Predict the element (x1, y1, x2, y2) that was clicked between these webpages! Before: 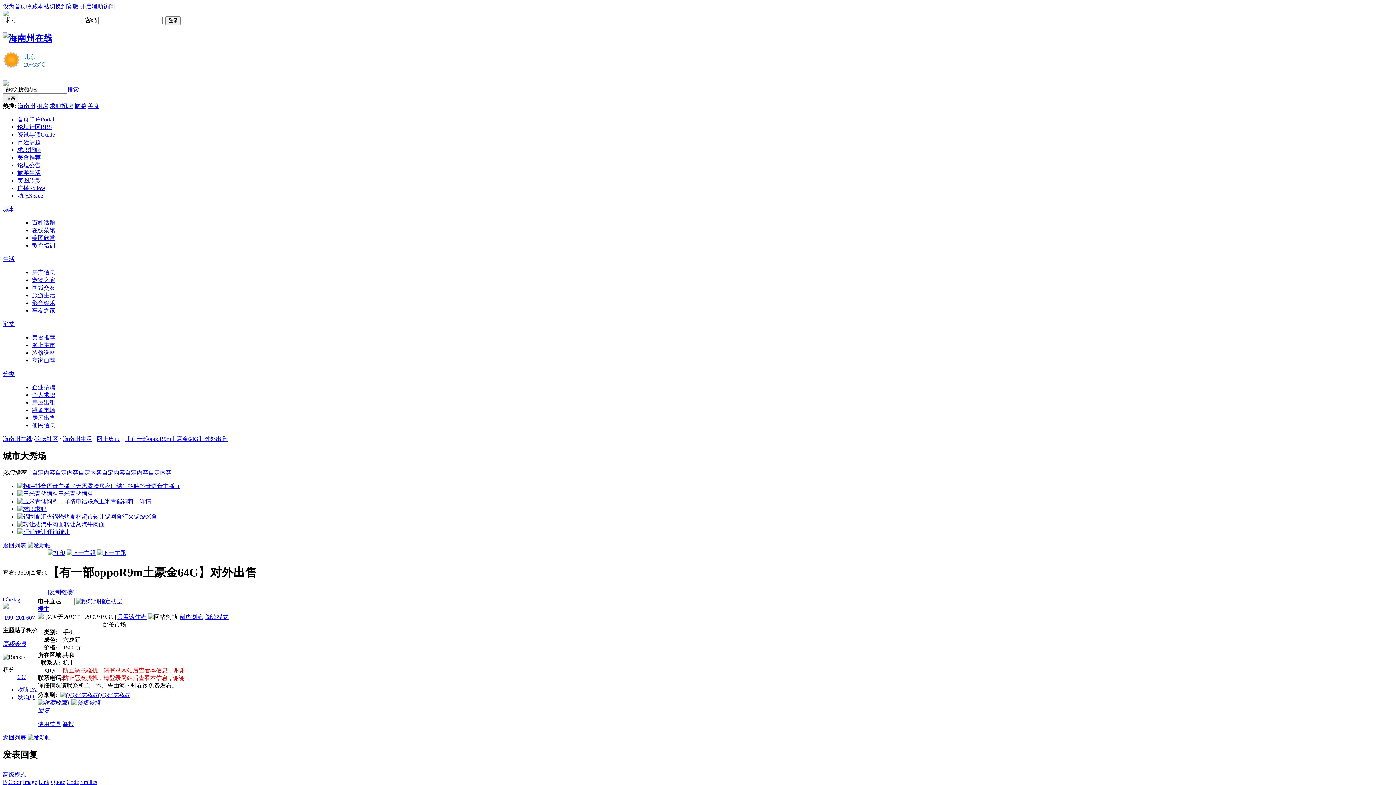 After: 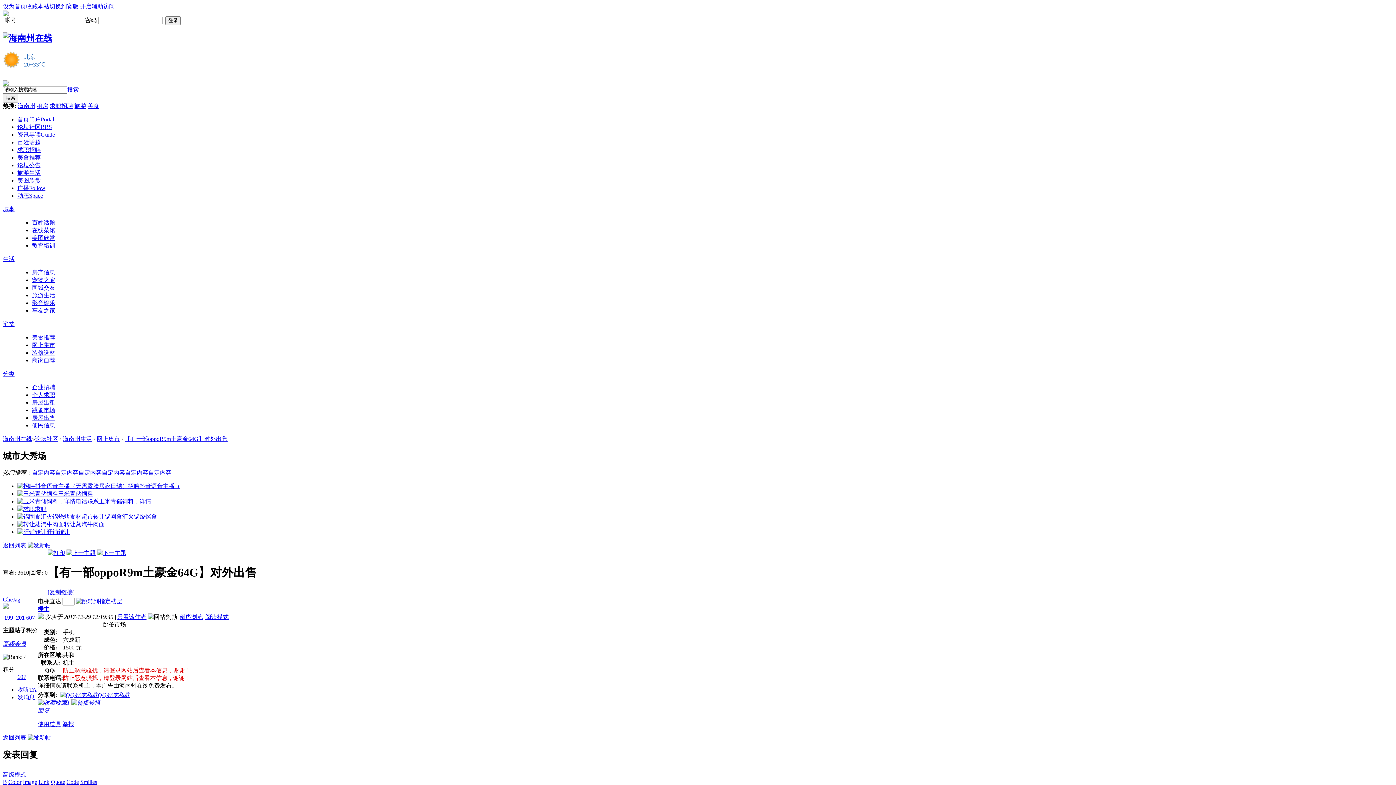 Action: label: 房屋出售 bbox: (32, 414, 55, 421)